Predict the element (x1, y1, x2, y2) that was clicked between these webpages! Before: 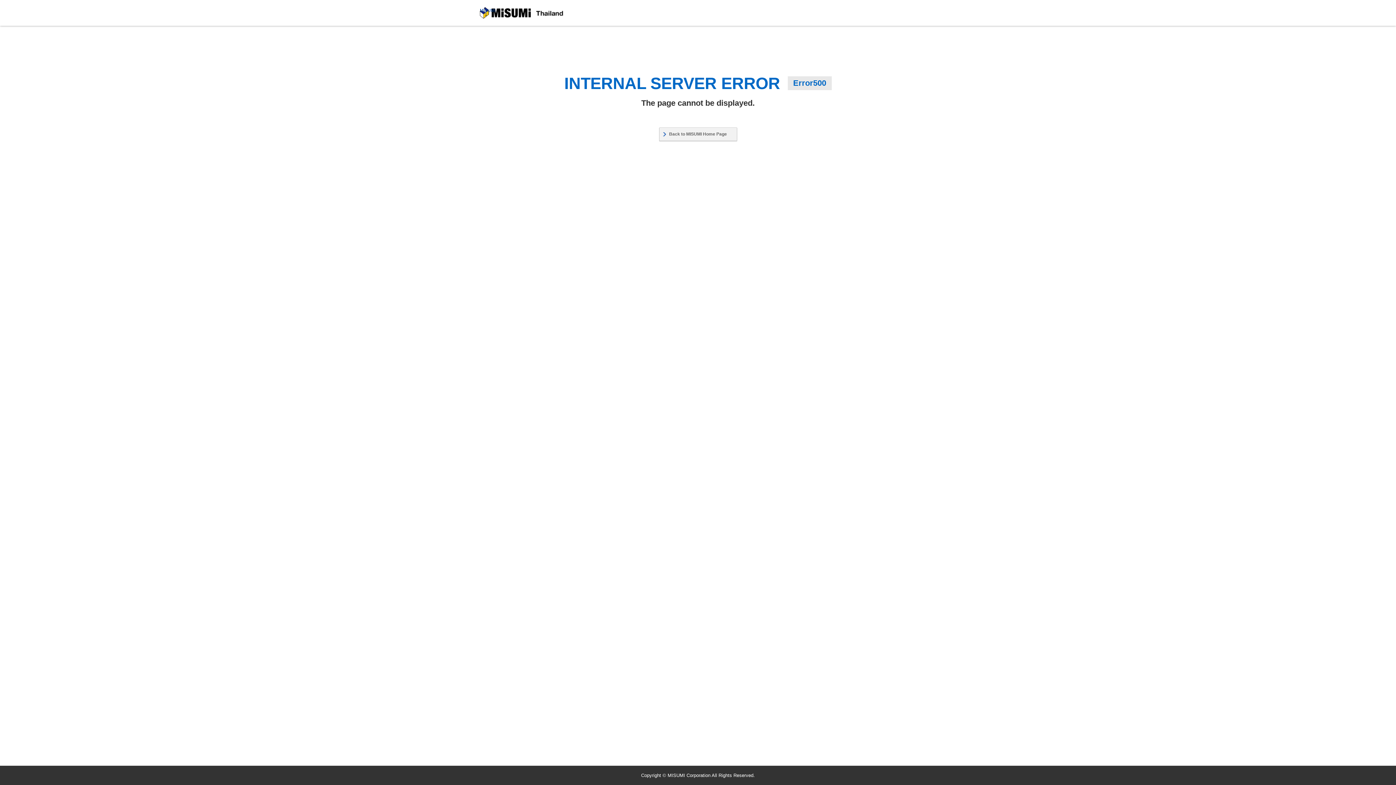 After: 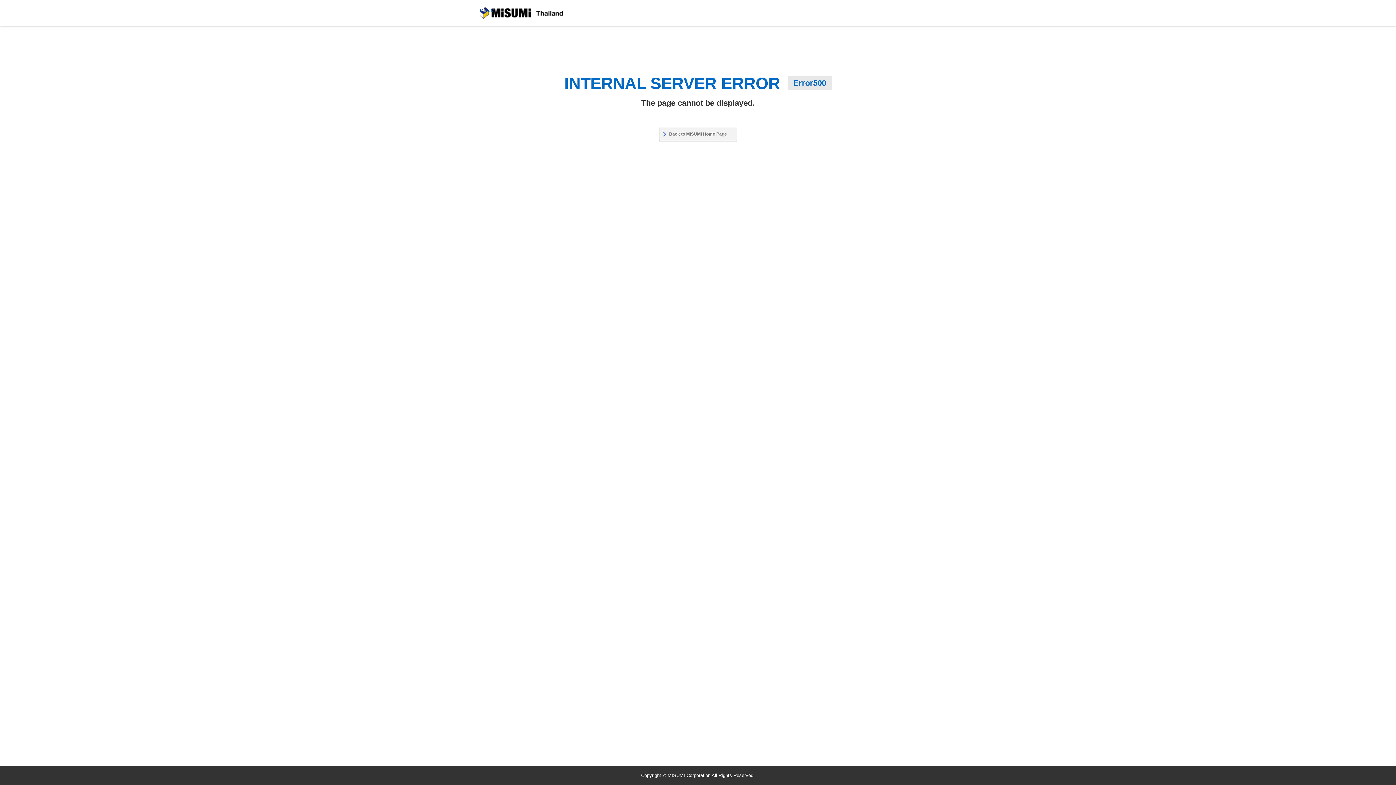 Action: label: Back to MISUMI Home Page bbox: (659, 127, 737, 141)